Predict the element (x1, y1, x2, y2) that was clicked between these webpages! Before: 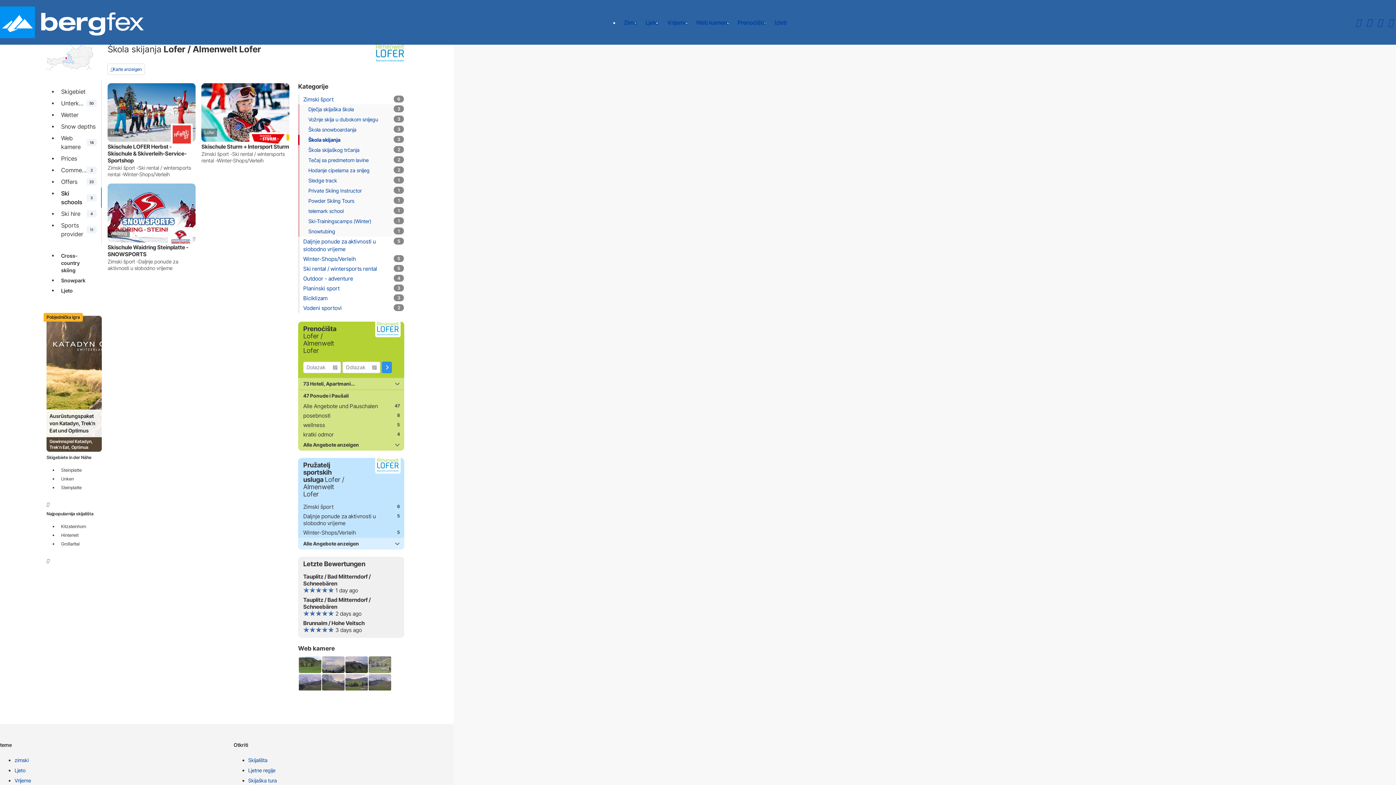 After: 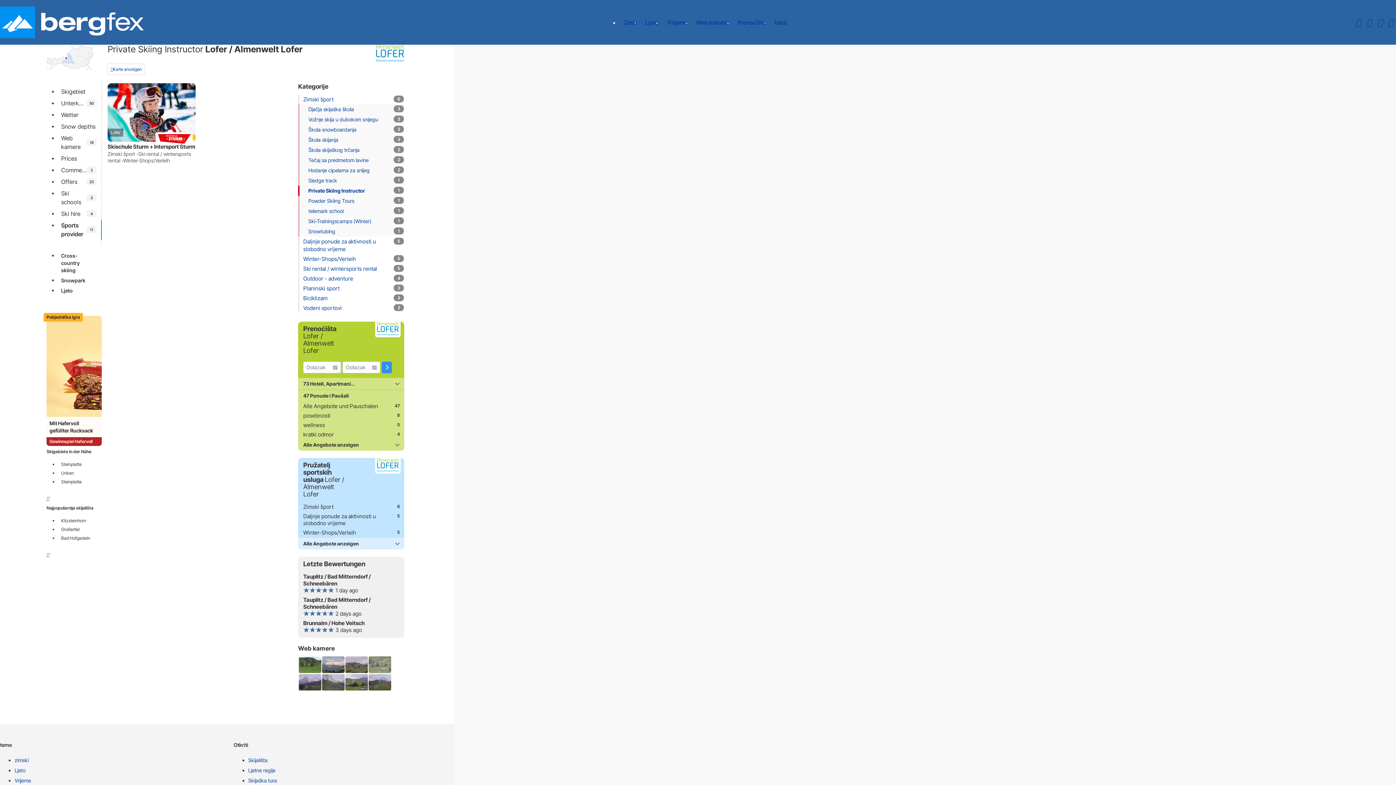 Action: bbox: (308, 187, 361, 193) label: Private Skiing Instructor